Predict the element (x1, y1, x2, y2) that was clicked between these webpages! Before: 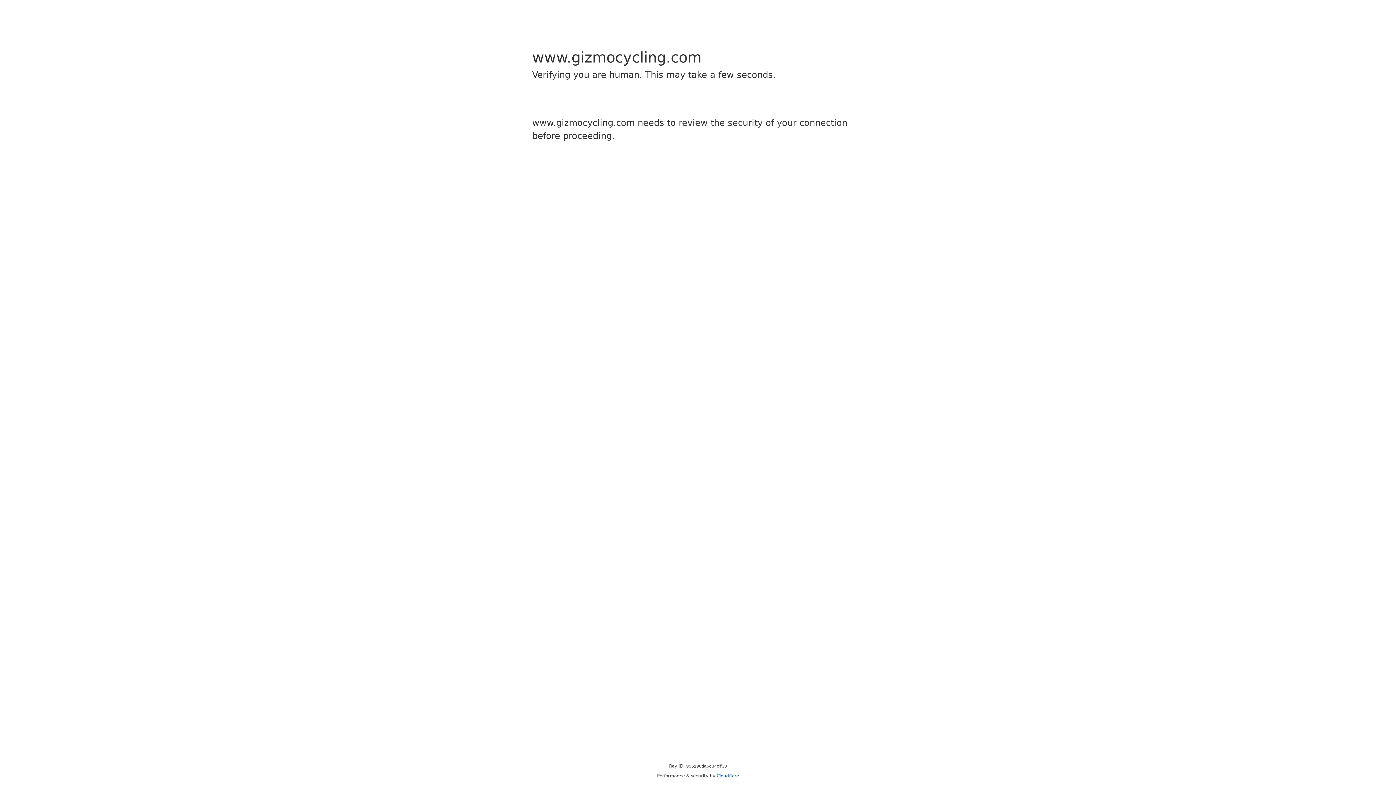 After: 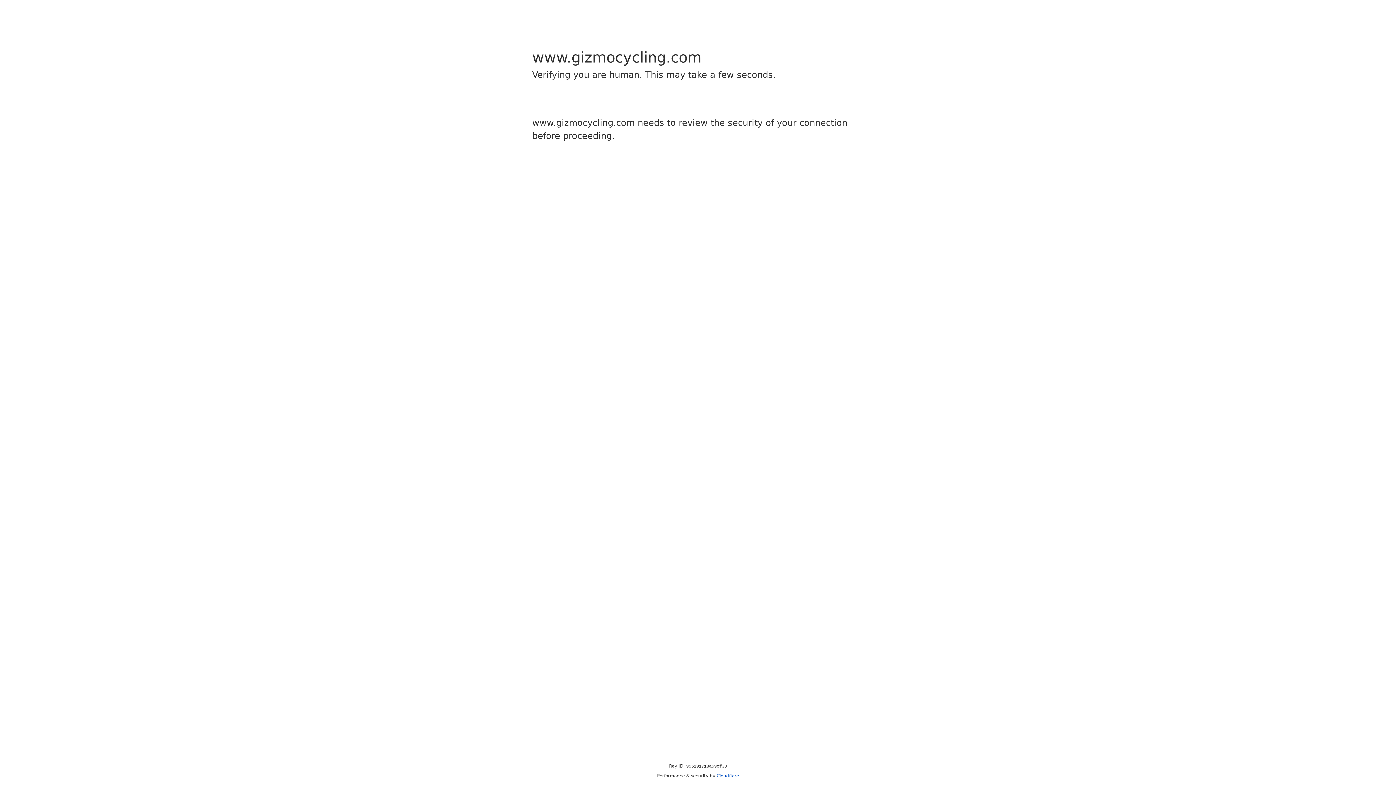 Action: label: Cloudflare bbox: (716, 773, 739, 778)